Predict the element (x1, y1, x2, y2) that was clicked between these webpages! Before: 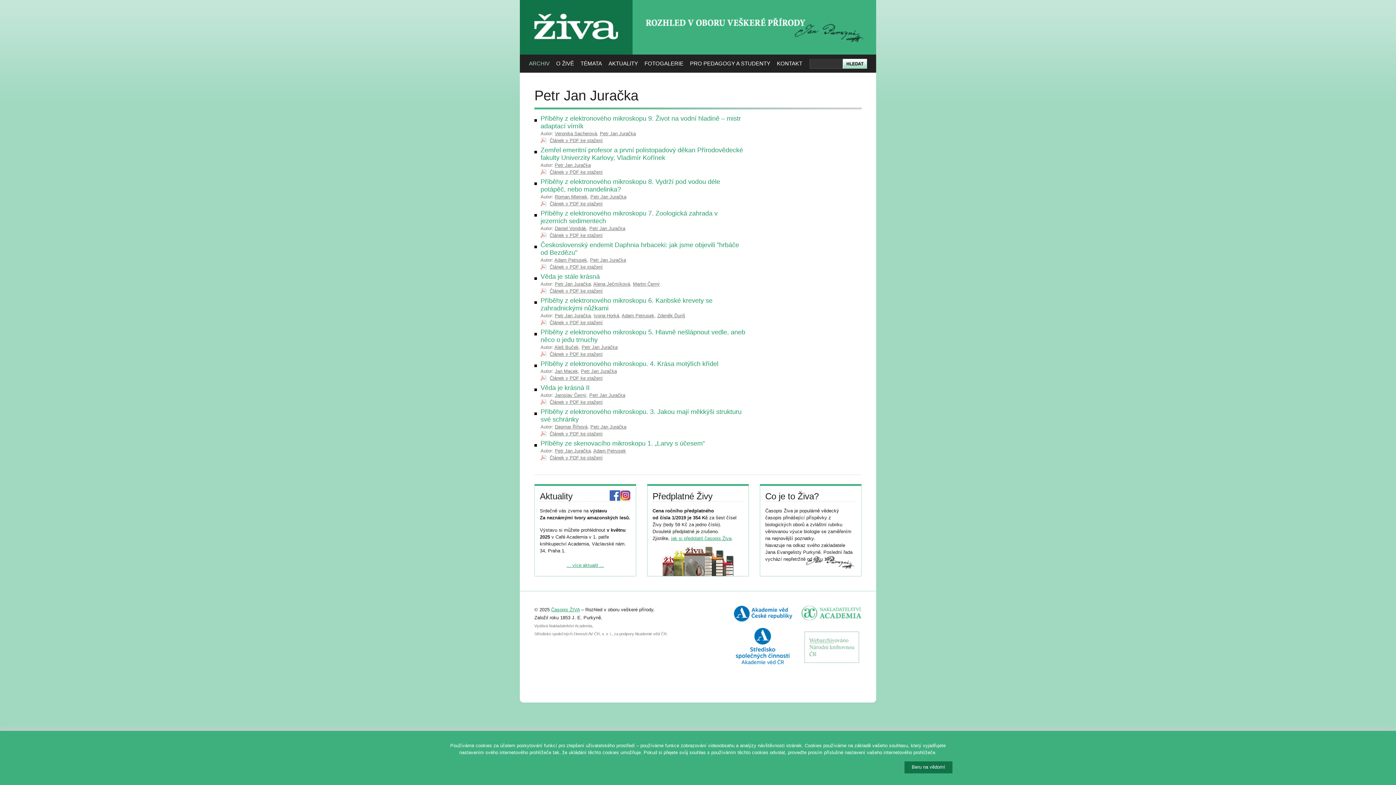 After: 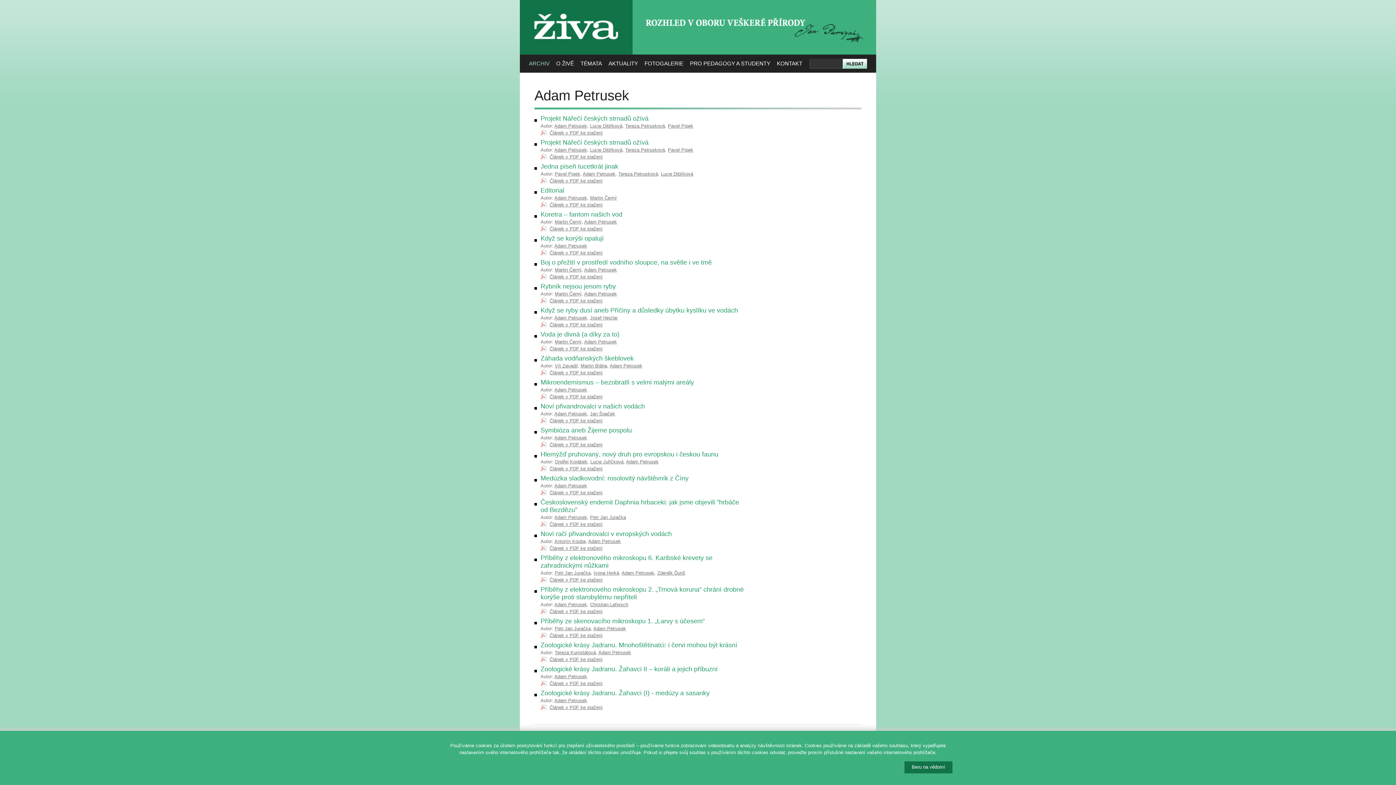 Action: bbox: (593, 448, 626, 453) label: Adam Petrusek